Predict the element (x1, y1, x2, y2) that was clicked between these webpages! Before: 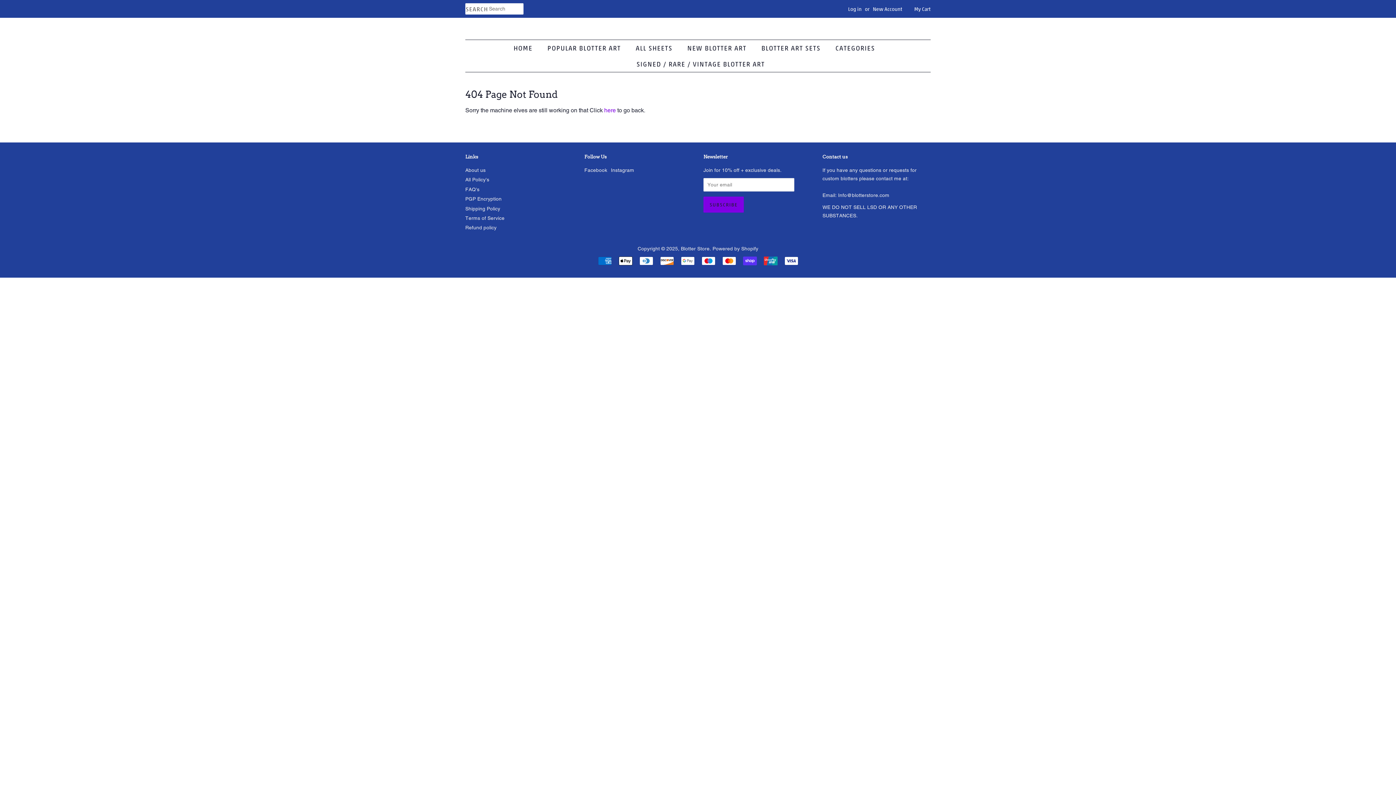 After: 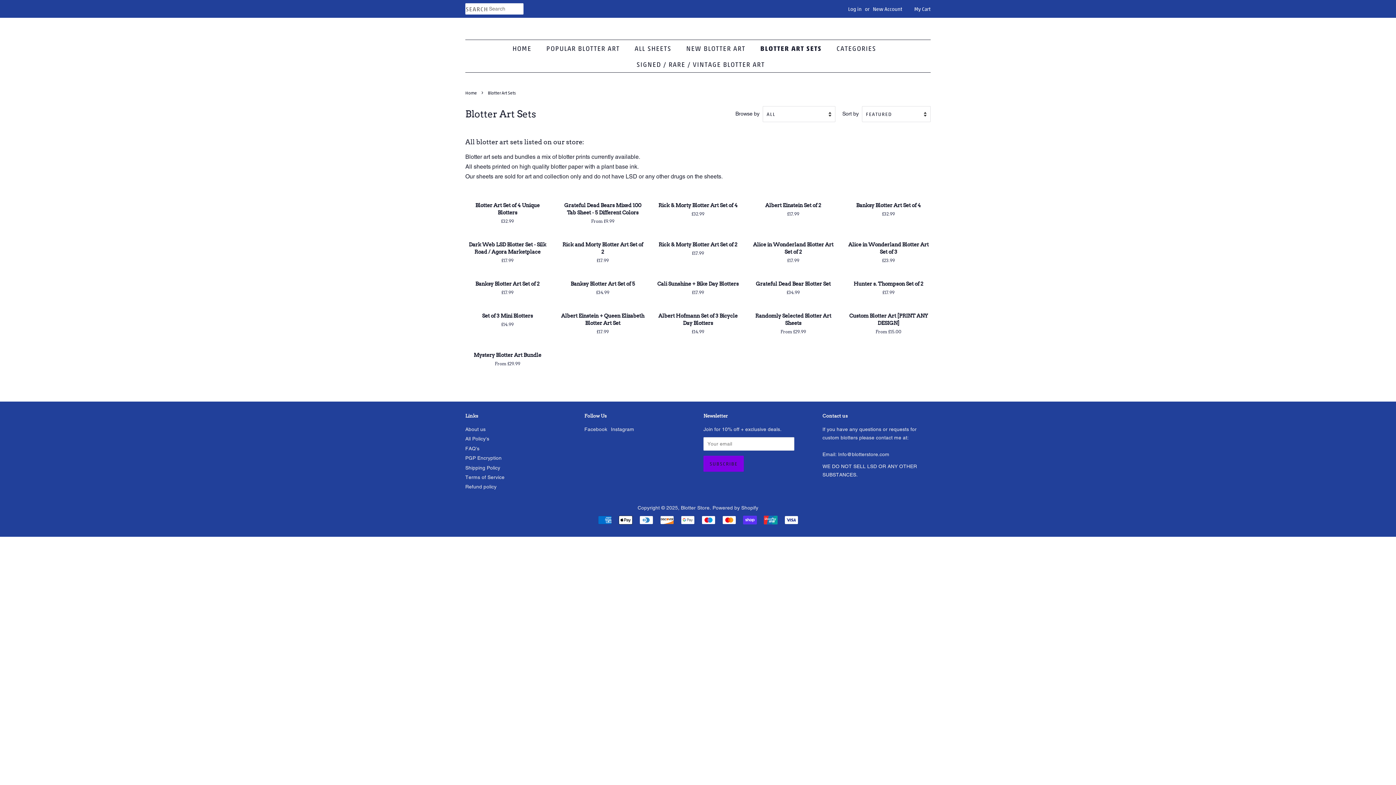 Action: label: BLOTTER ART SETS bbox: (756, 40, 828, 56)